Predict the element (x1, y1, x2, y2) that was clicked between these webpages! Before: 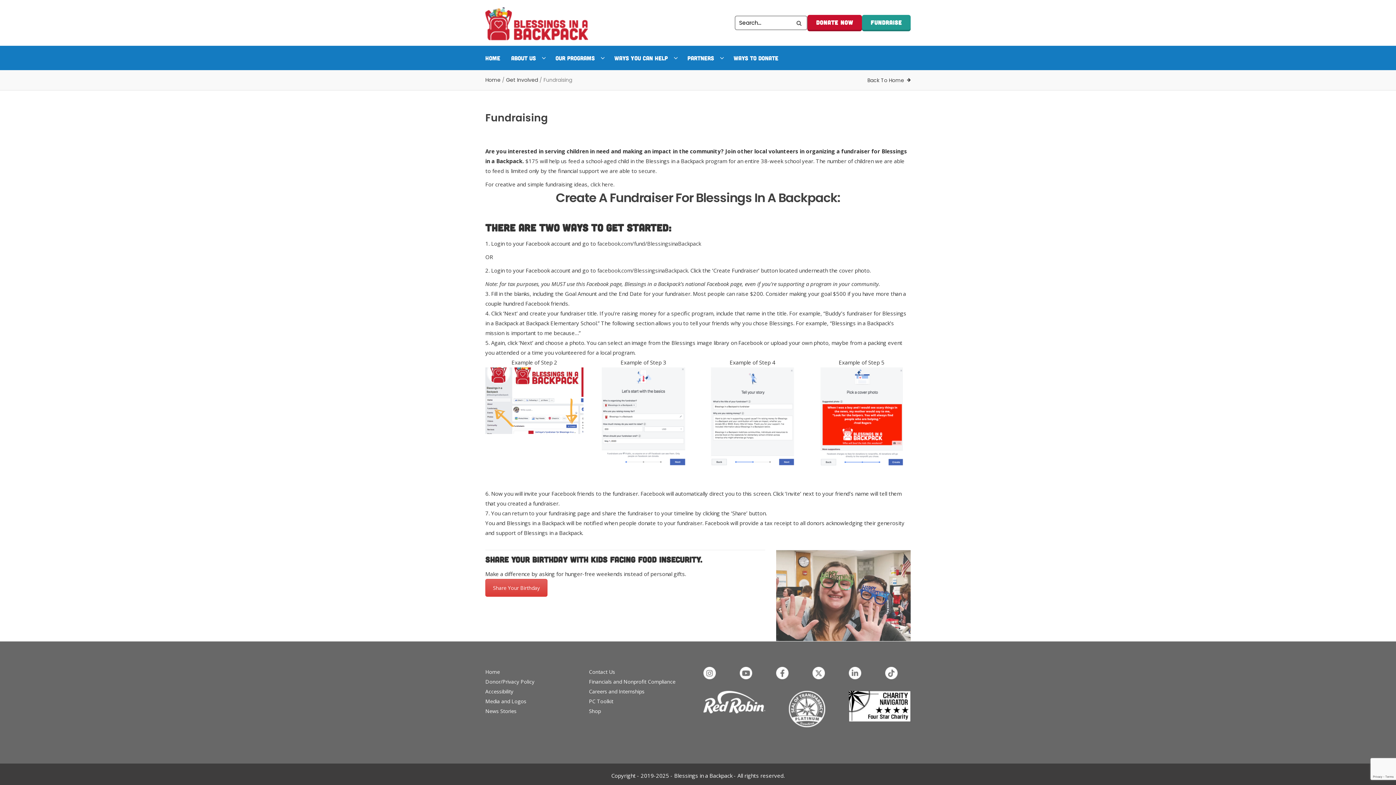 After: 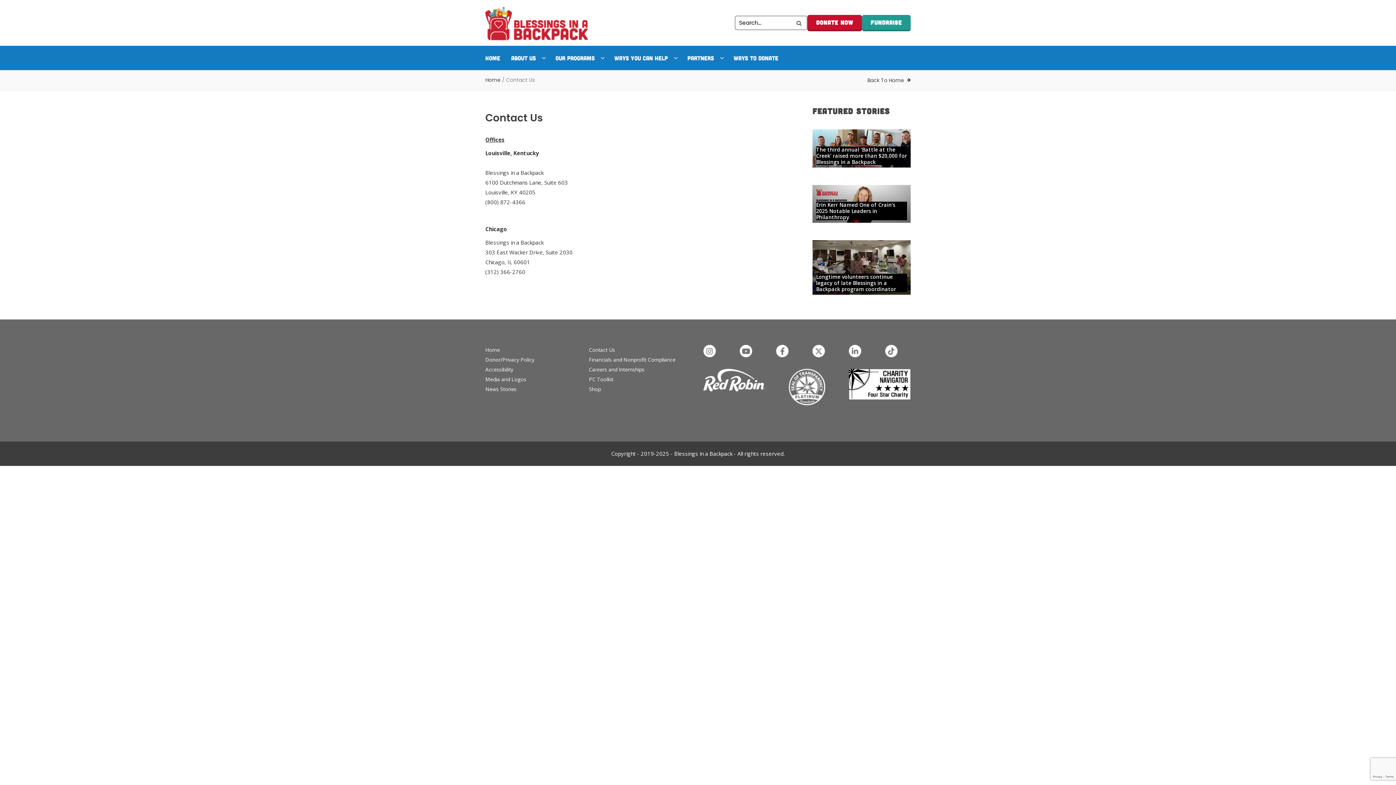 Action: label: Contact Us bbox: (589, 668, 615, 675)